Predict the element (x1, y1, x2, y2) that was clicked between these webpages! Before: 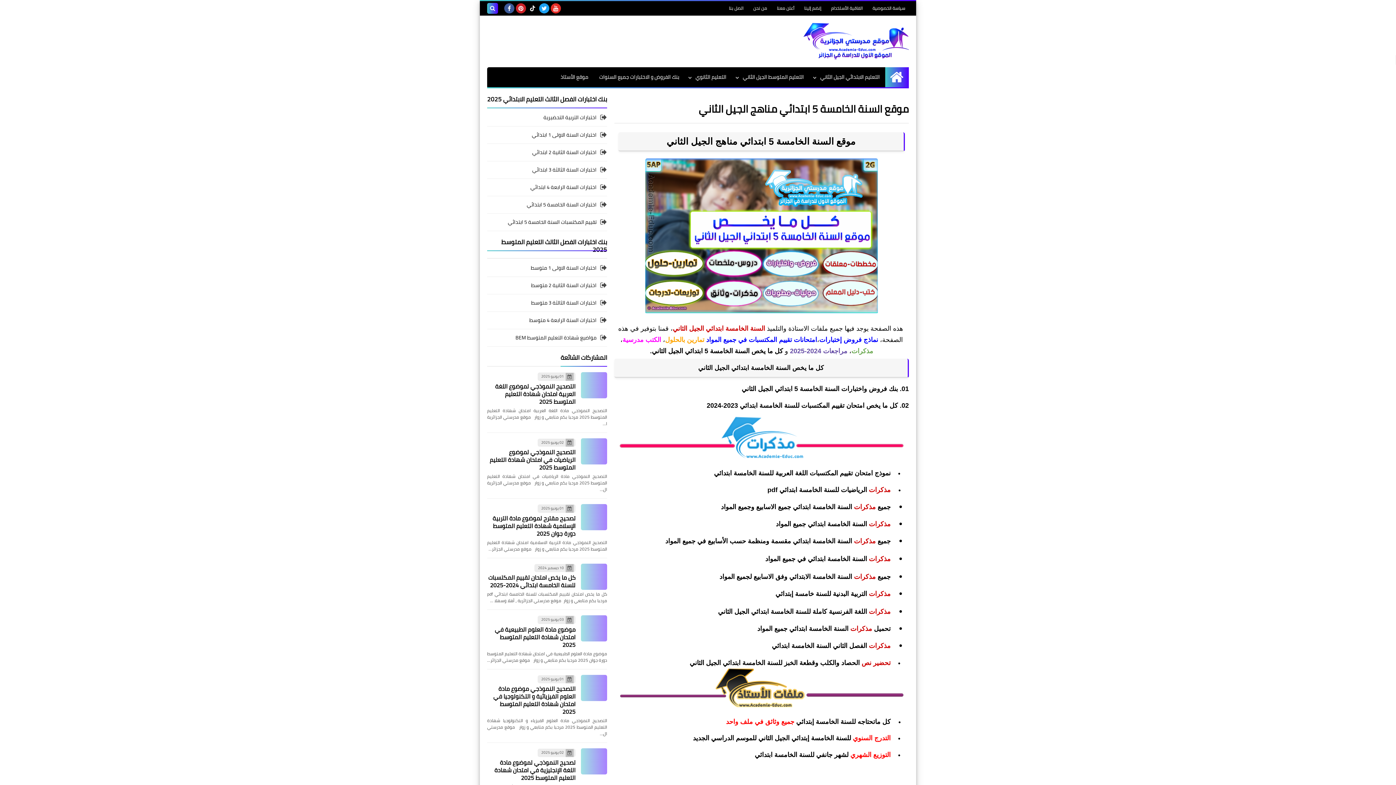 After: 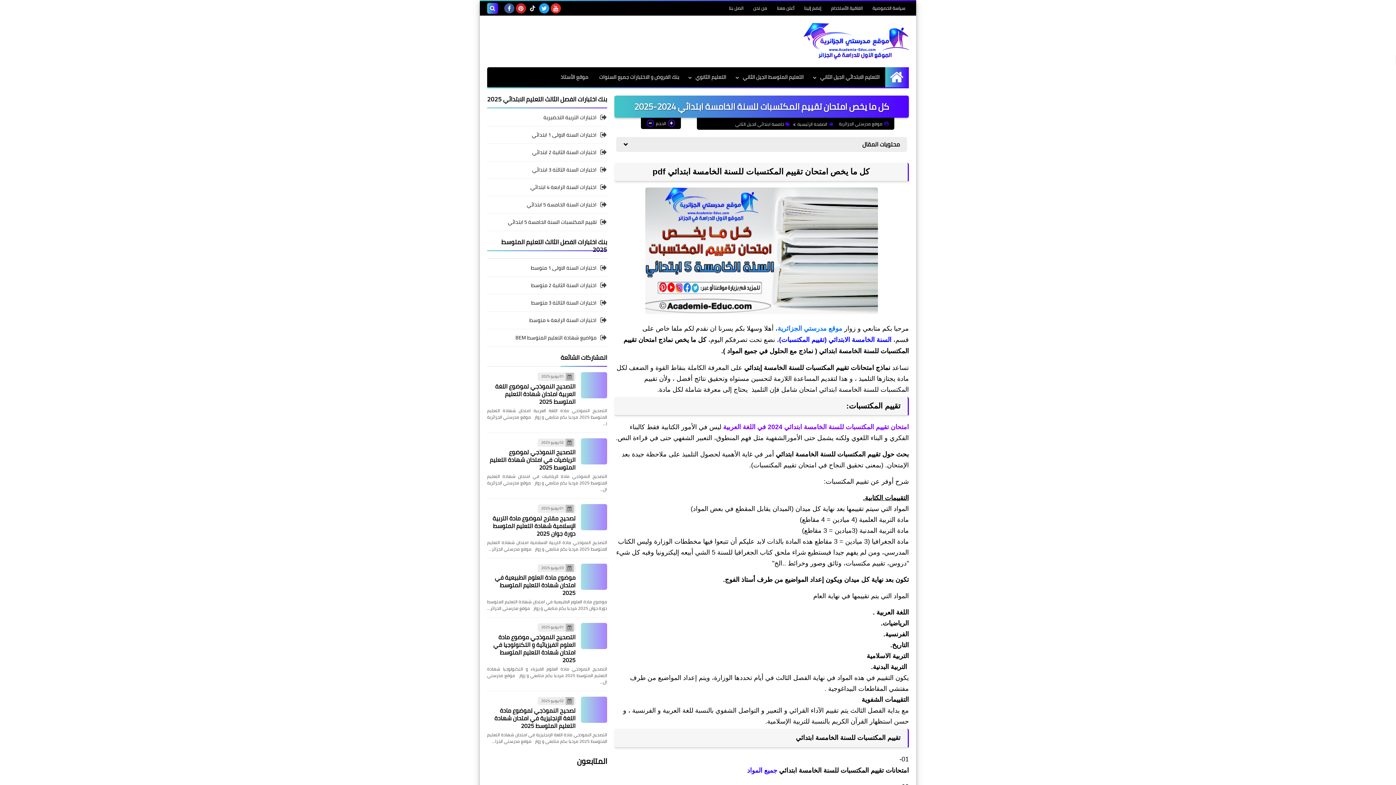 Action: label: كل ما يخص امتحان تقييم المكتسبات للسنة الخامسة ابتدائي 2023-2024 bbox: (706, 402, 898, 409)